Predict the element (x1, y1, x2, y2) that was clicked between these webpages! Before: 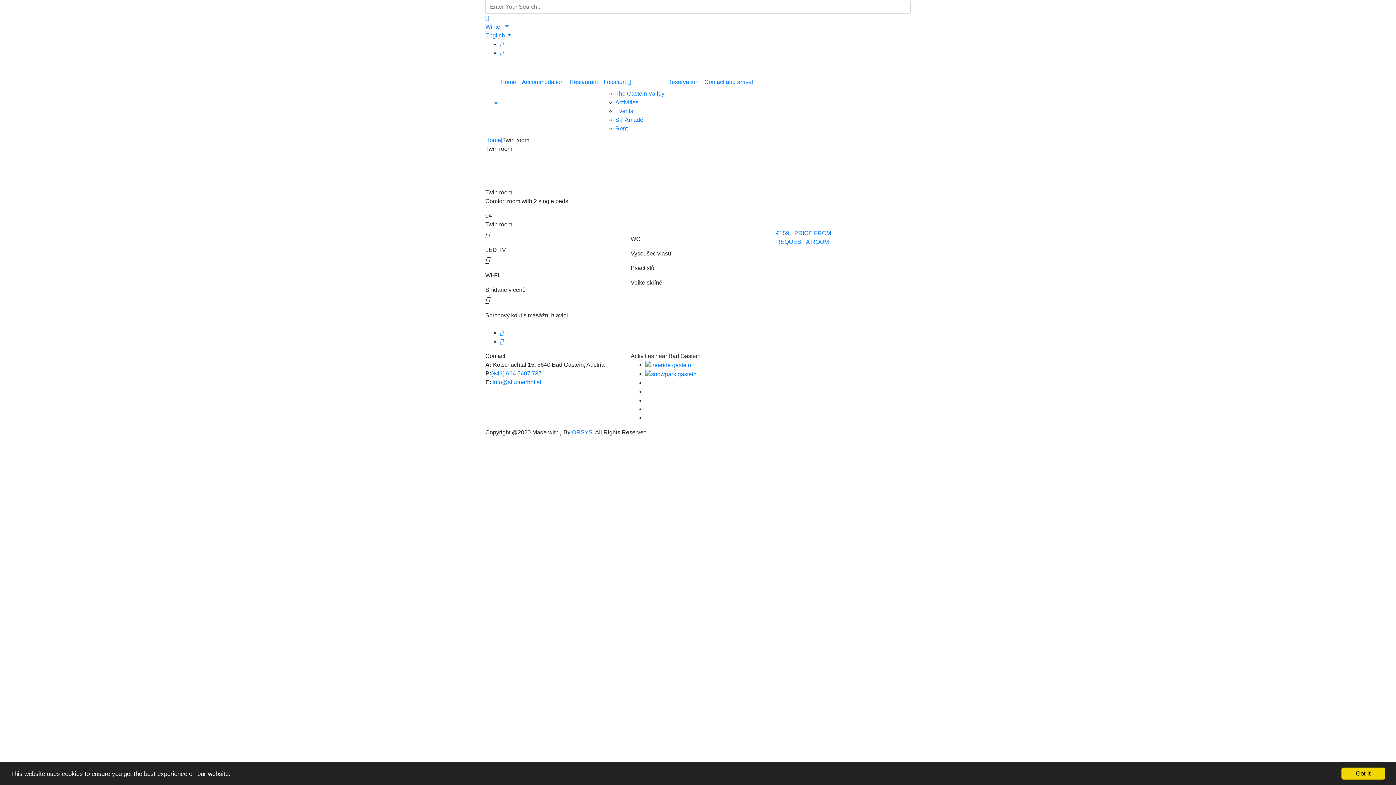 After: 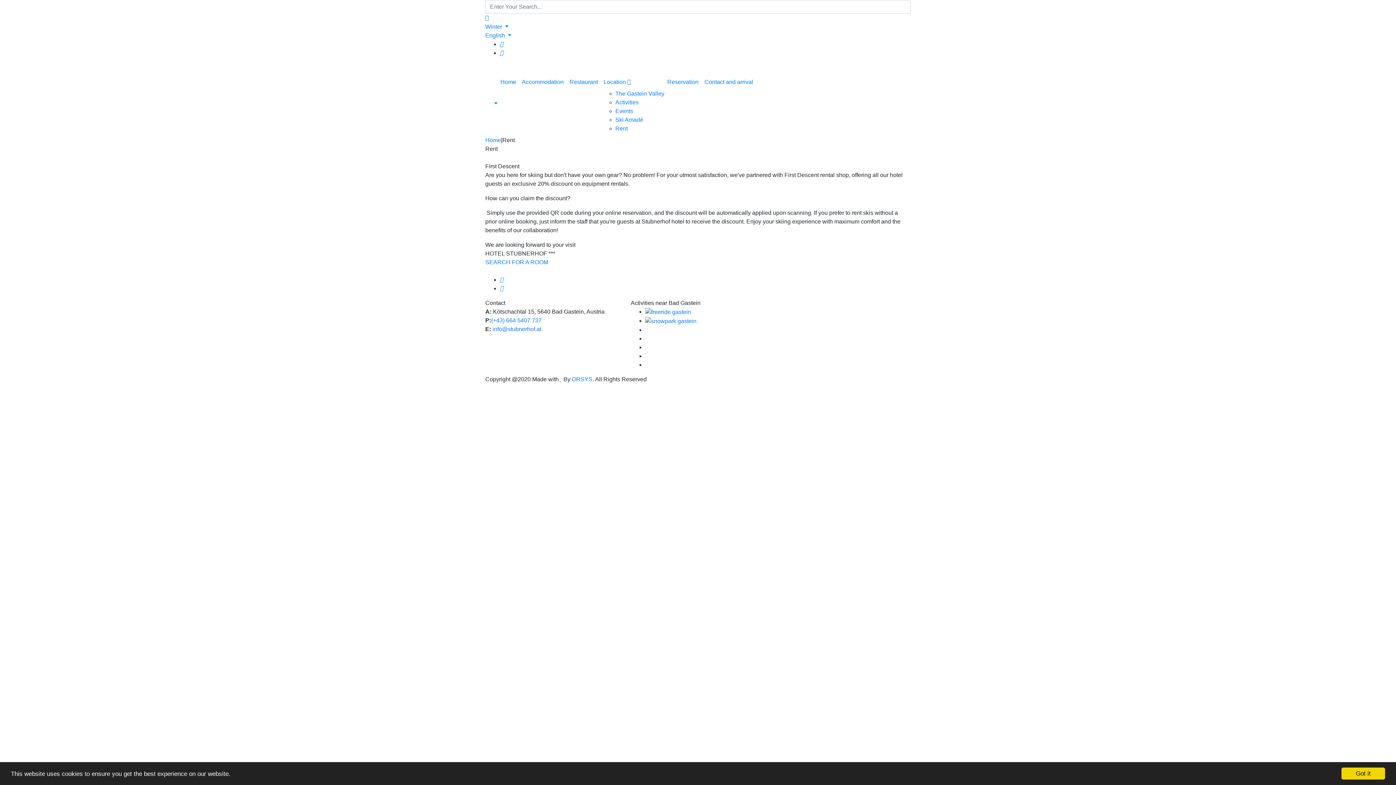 Action: label: Rent bbox: (615, 125, 627, 131)